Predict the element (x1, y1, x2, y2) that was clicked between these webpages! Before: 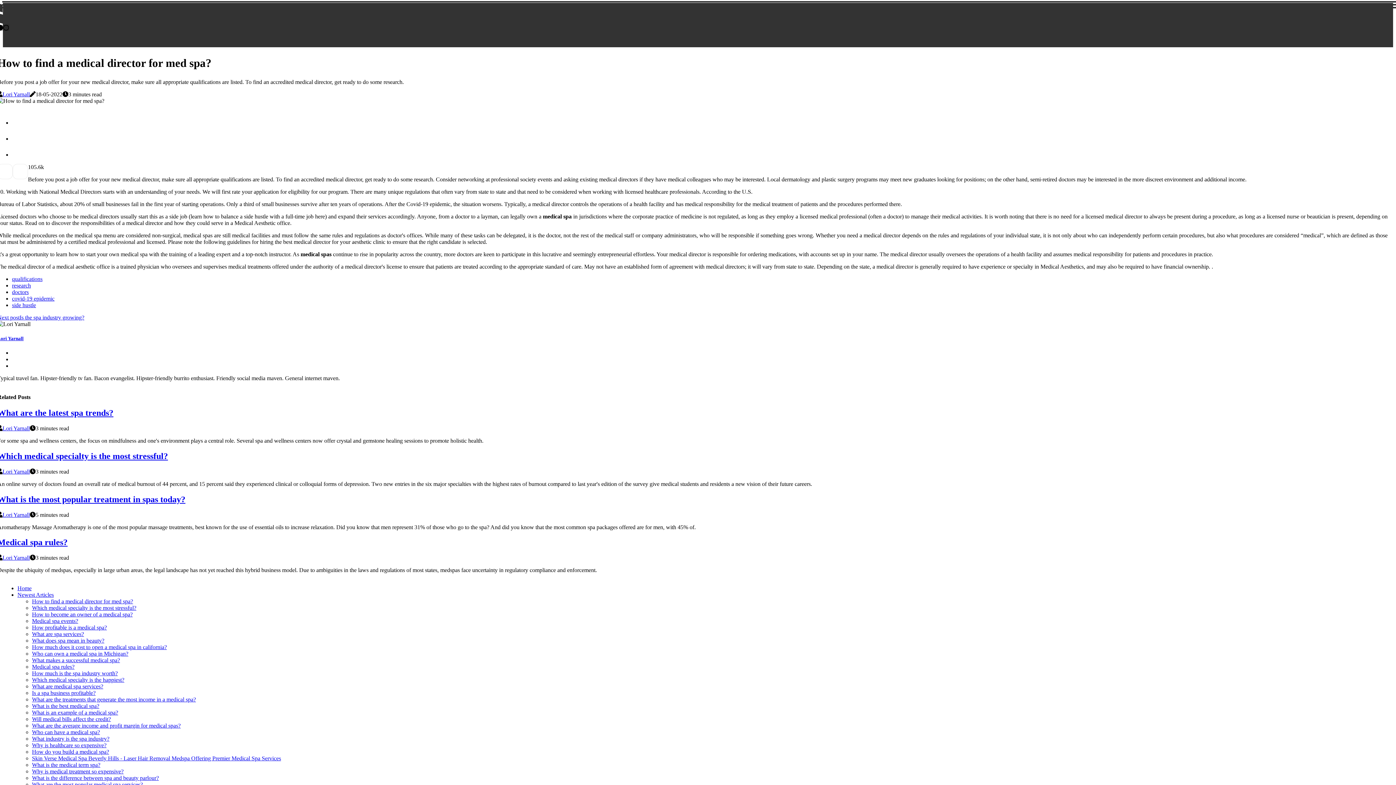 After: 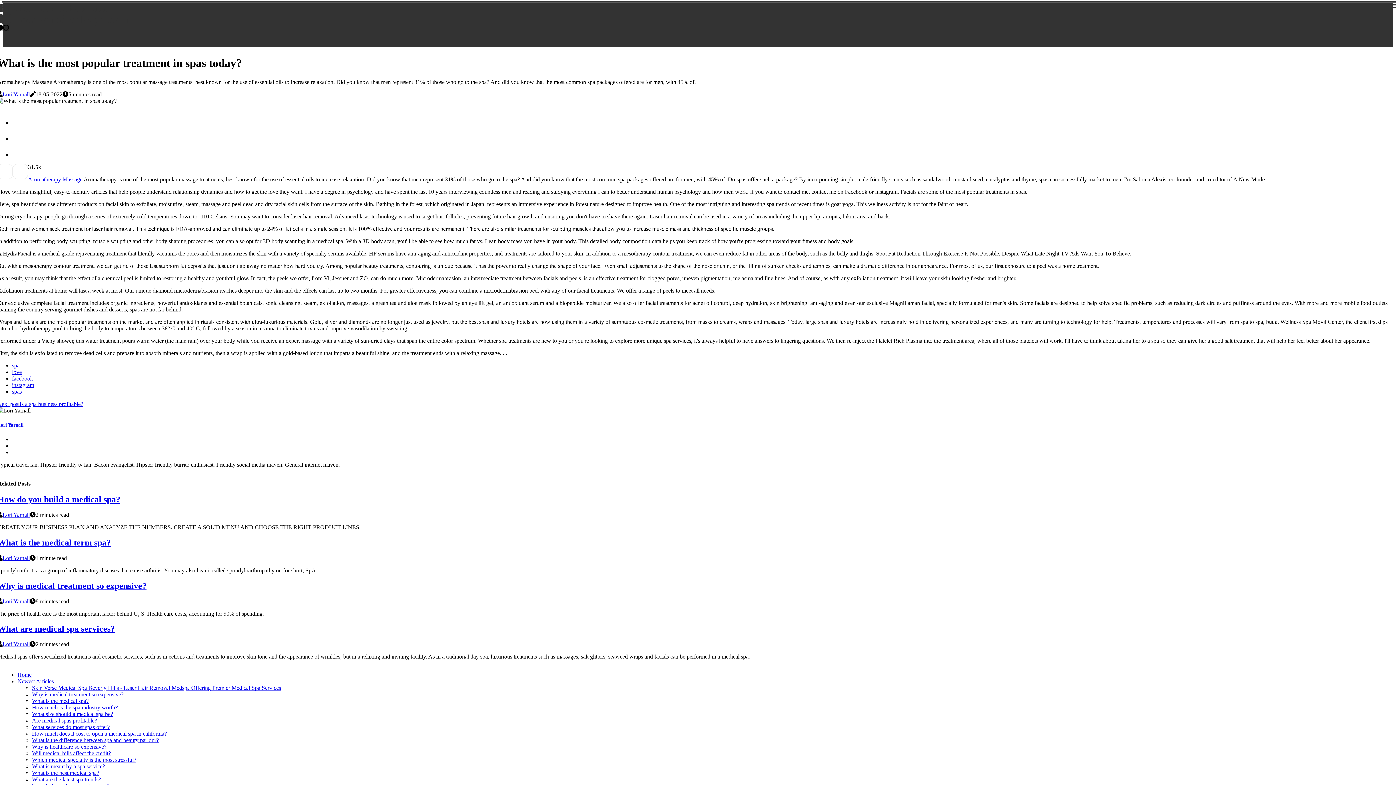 Action: label: What is the most popular treatment in spas today? bbox: (-2, 494, 185, 504)